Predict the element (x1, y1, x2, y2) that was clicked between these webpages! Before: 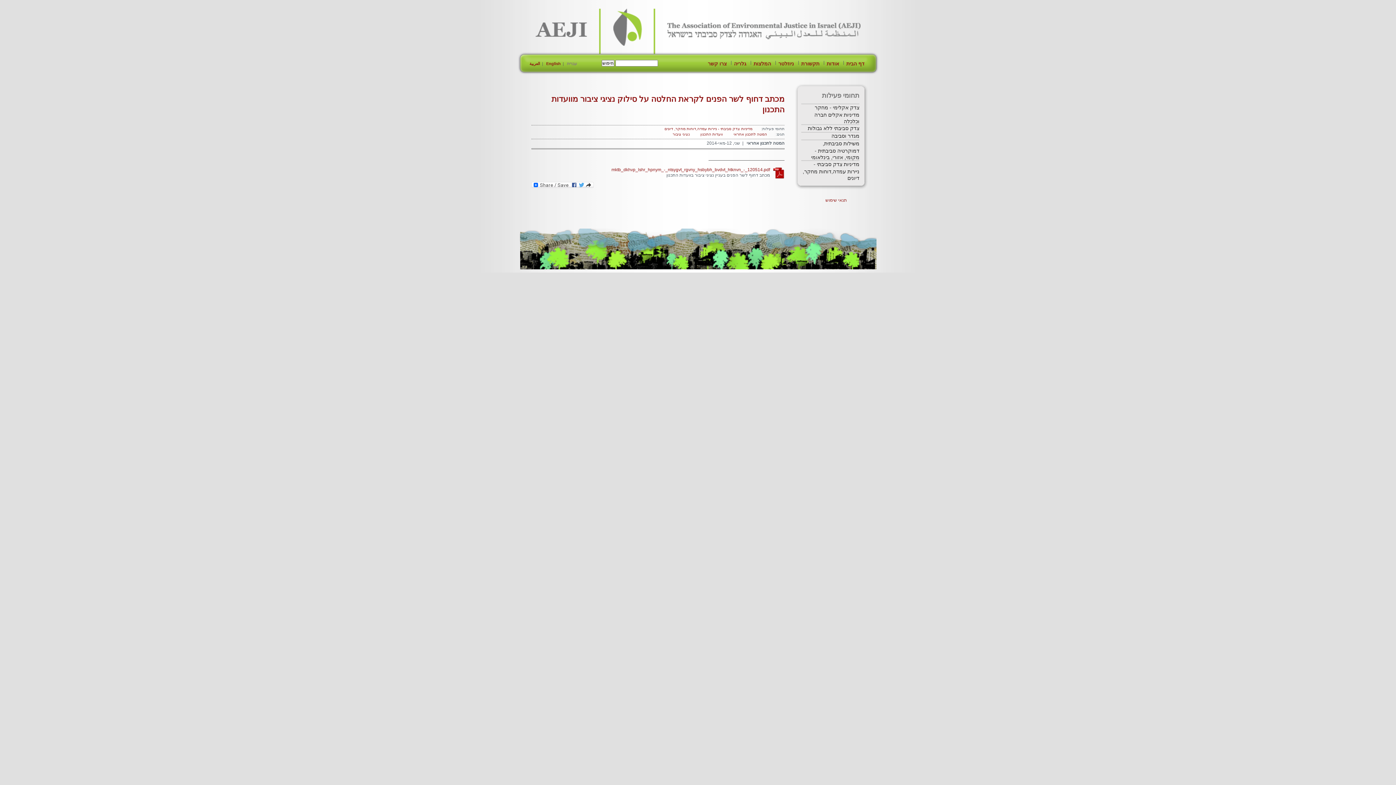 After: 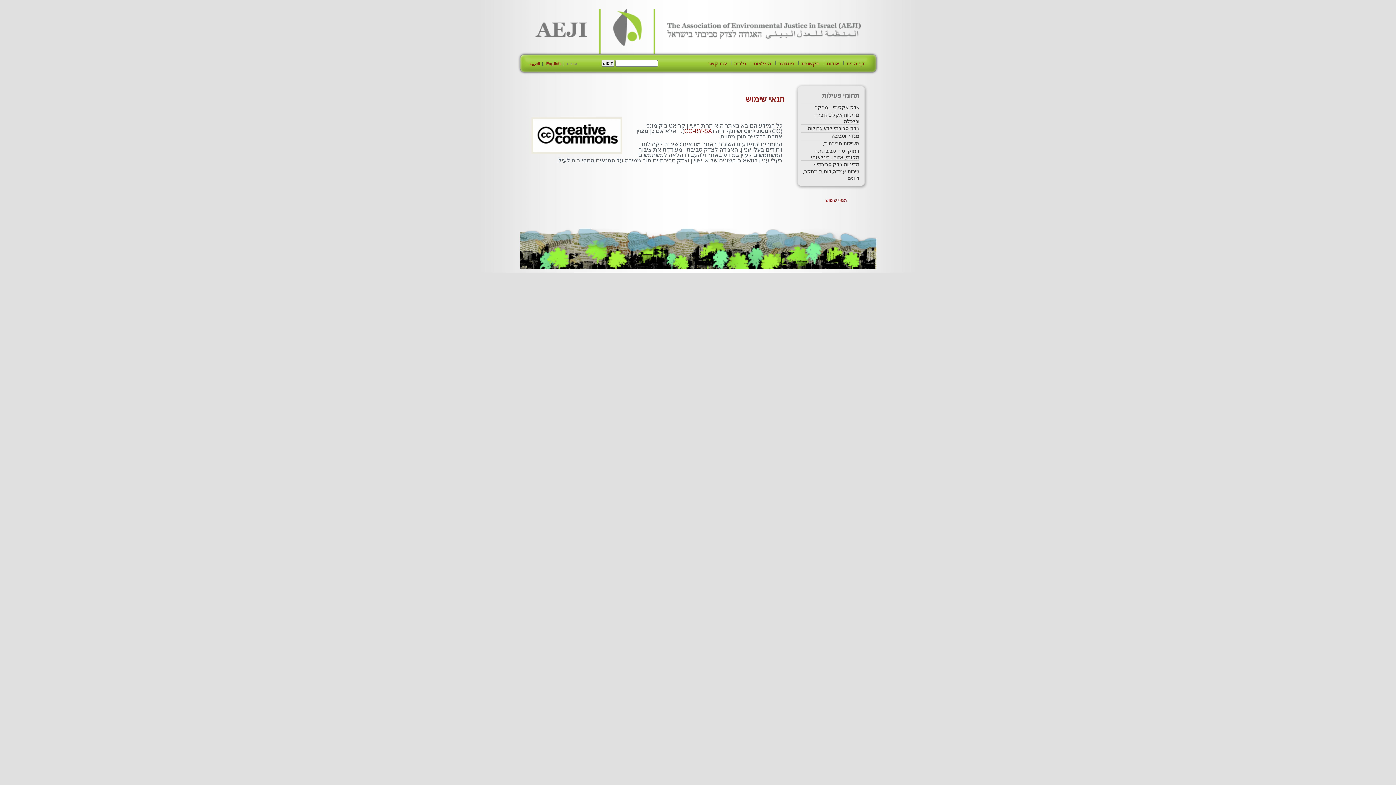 Action: label: תנאי שימוש bbox: (825, 197, 847, 202)